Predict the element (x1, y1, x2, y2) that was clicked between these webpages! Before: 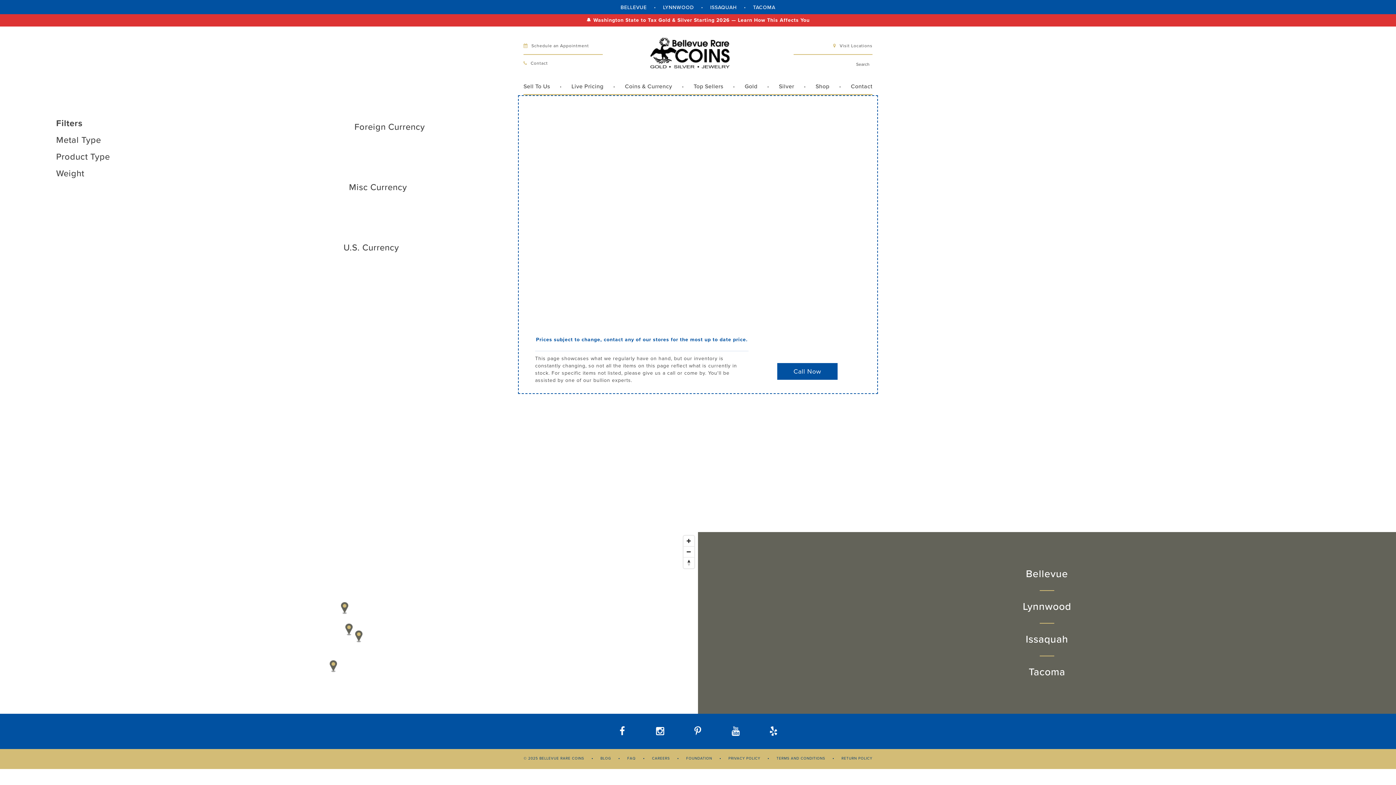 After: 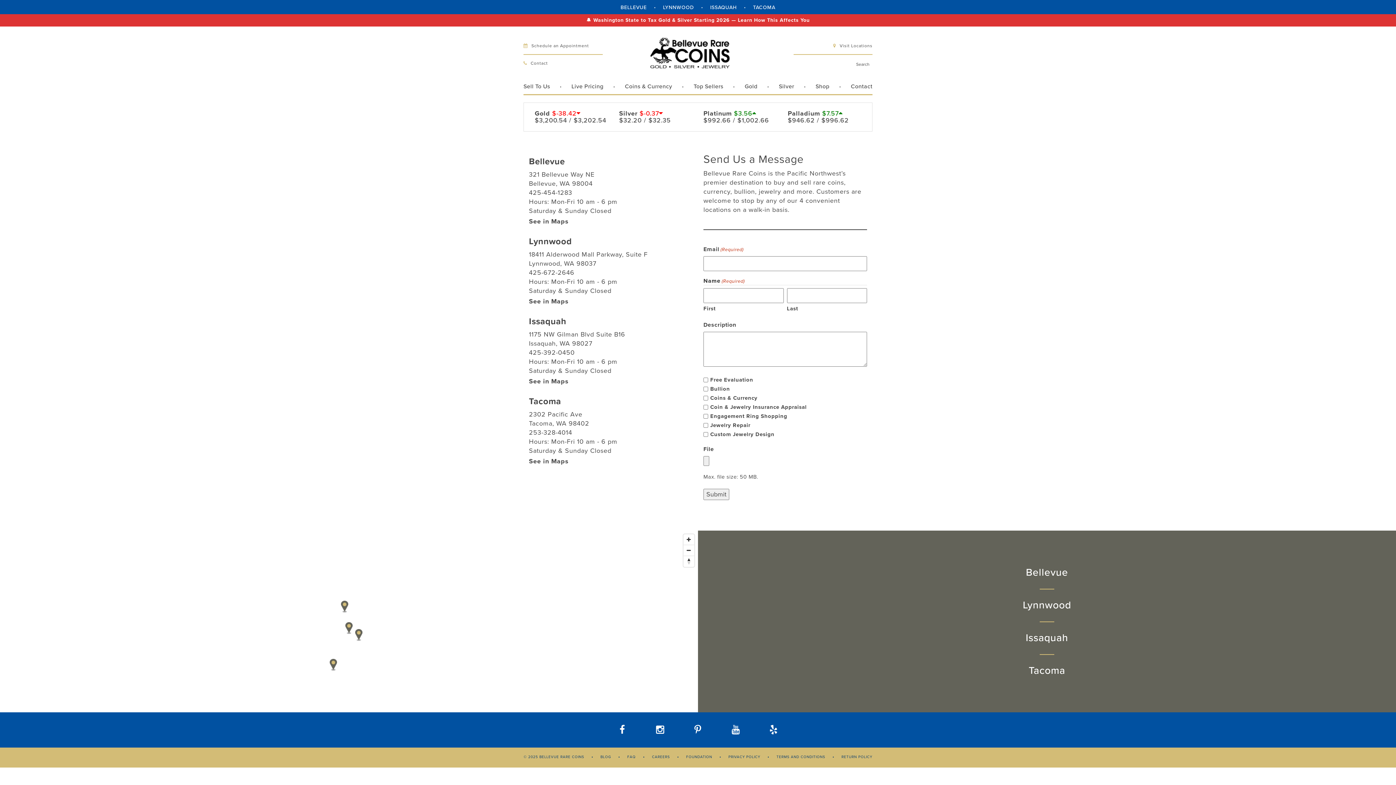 Action: bbox: (851, 82, 872, 90) label: Contact